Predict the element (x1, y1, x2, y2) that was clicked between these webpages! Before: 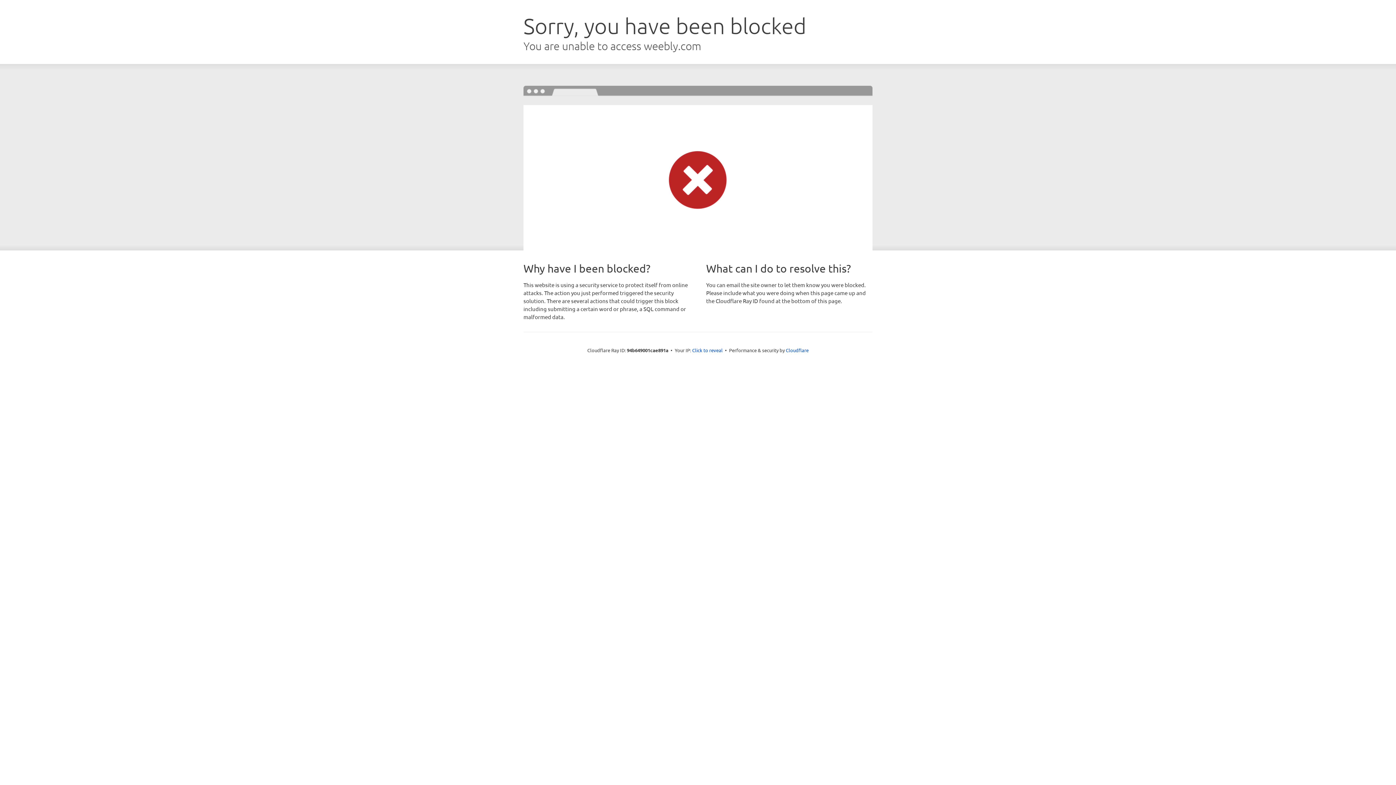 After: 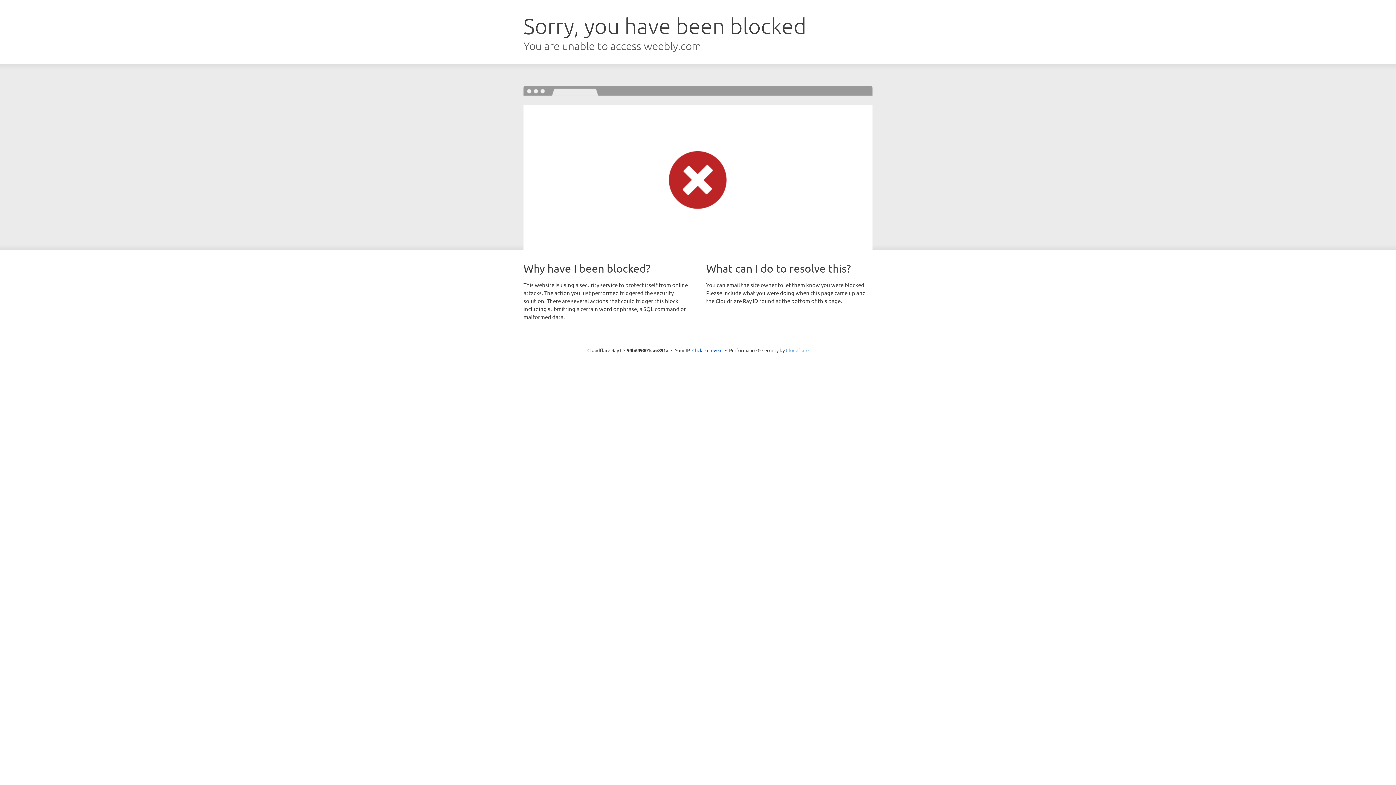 Action: bbox: (786, 347, 808, 353) label: Cloudflare